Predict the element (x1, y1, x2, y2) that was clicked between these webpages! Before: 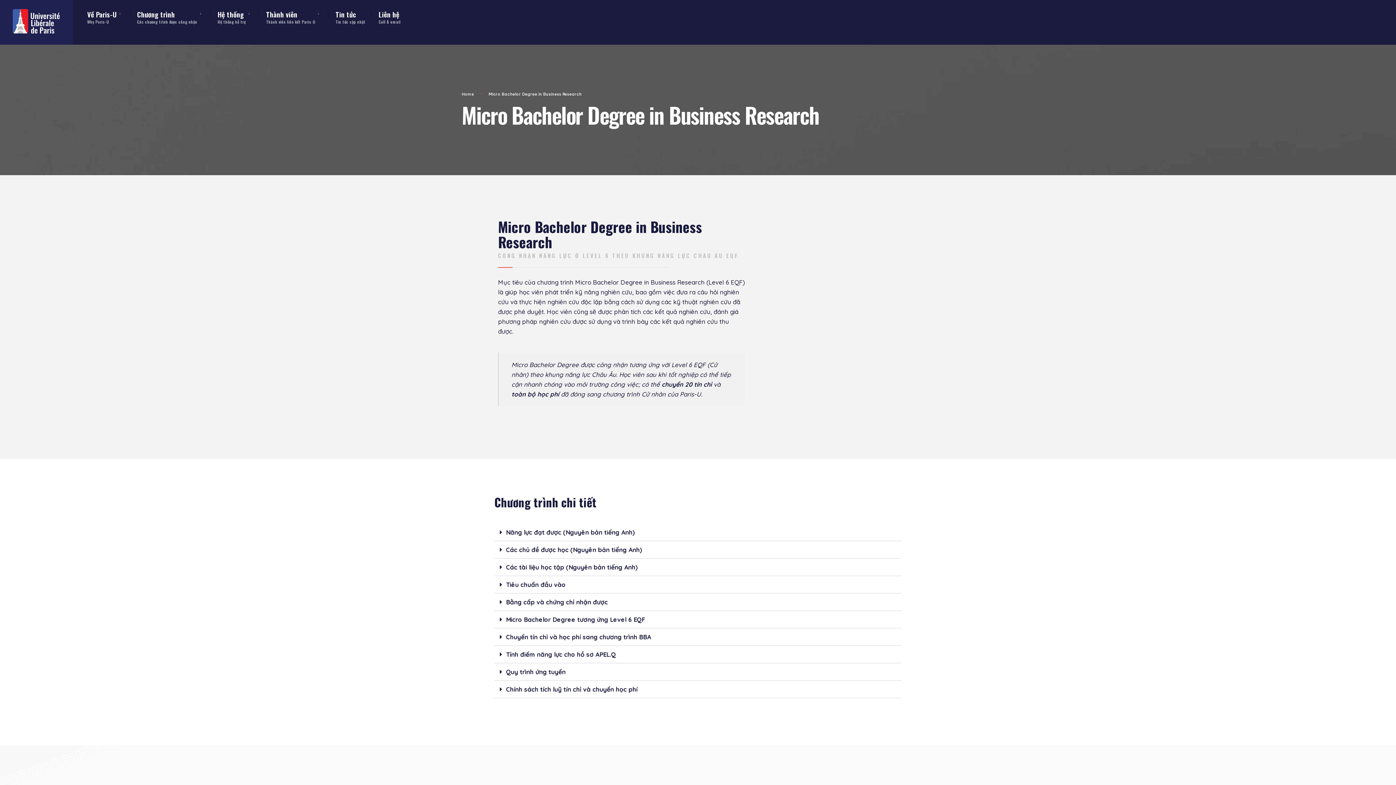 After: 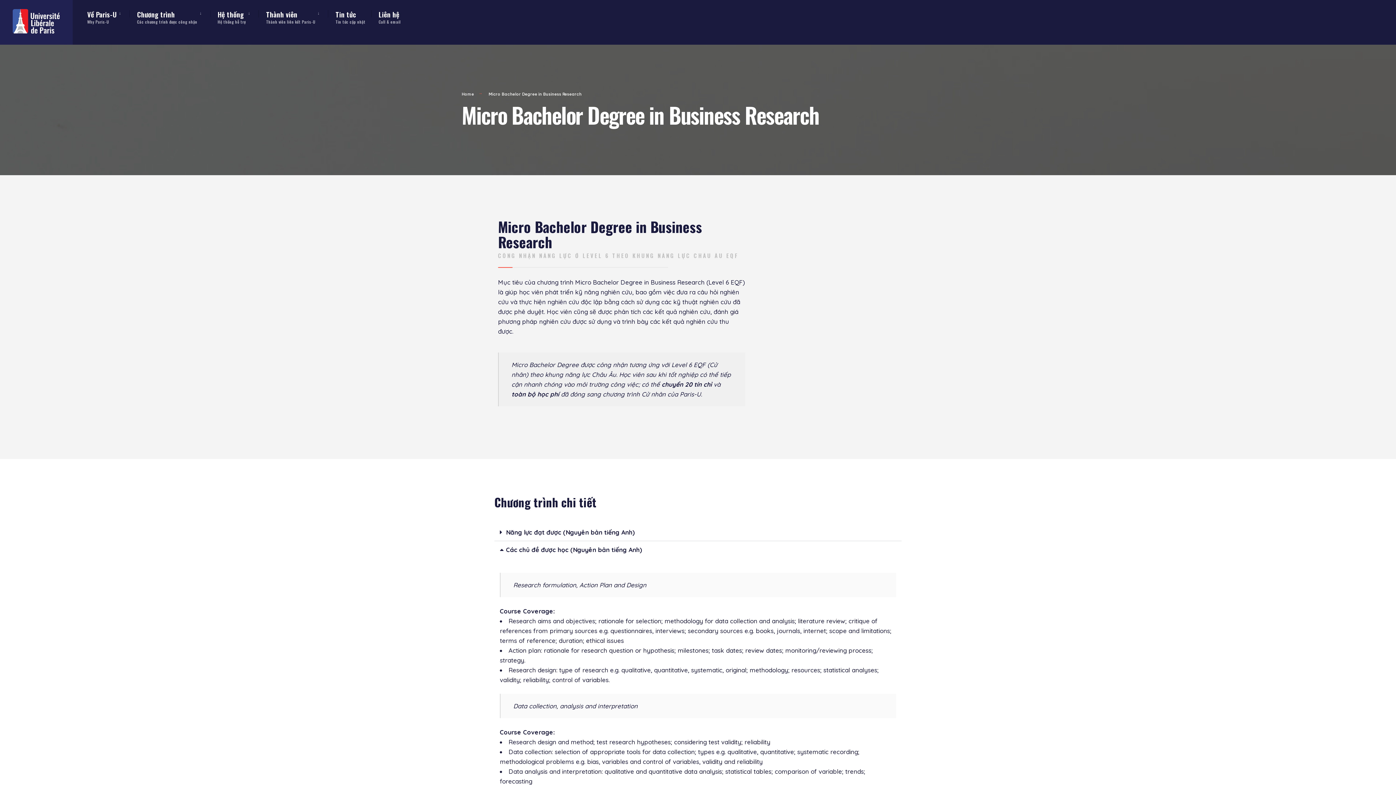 Action: label: Các chủ đề được học (Nguyên bản tiếng Anh) bbox: (494, 541, 901, 559)